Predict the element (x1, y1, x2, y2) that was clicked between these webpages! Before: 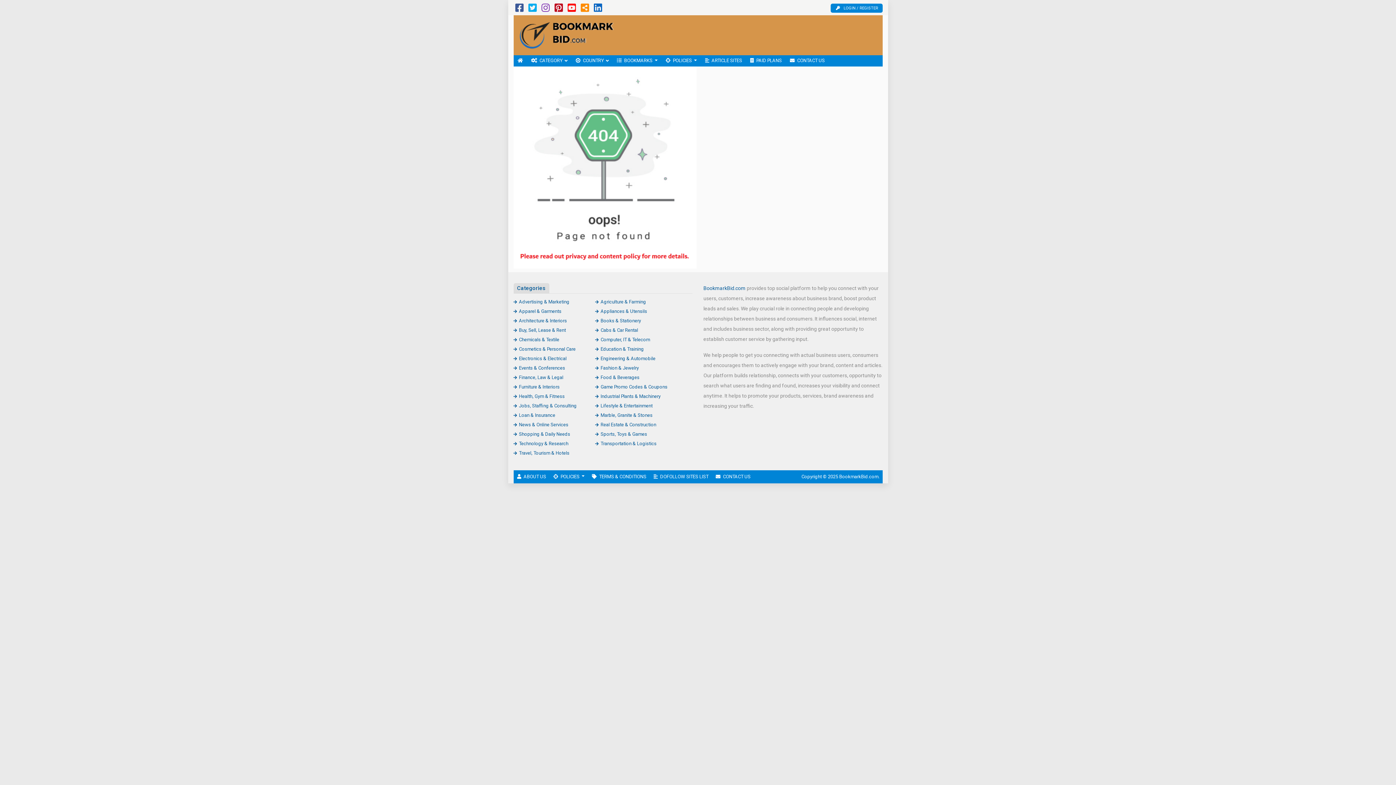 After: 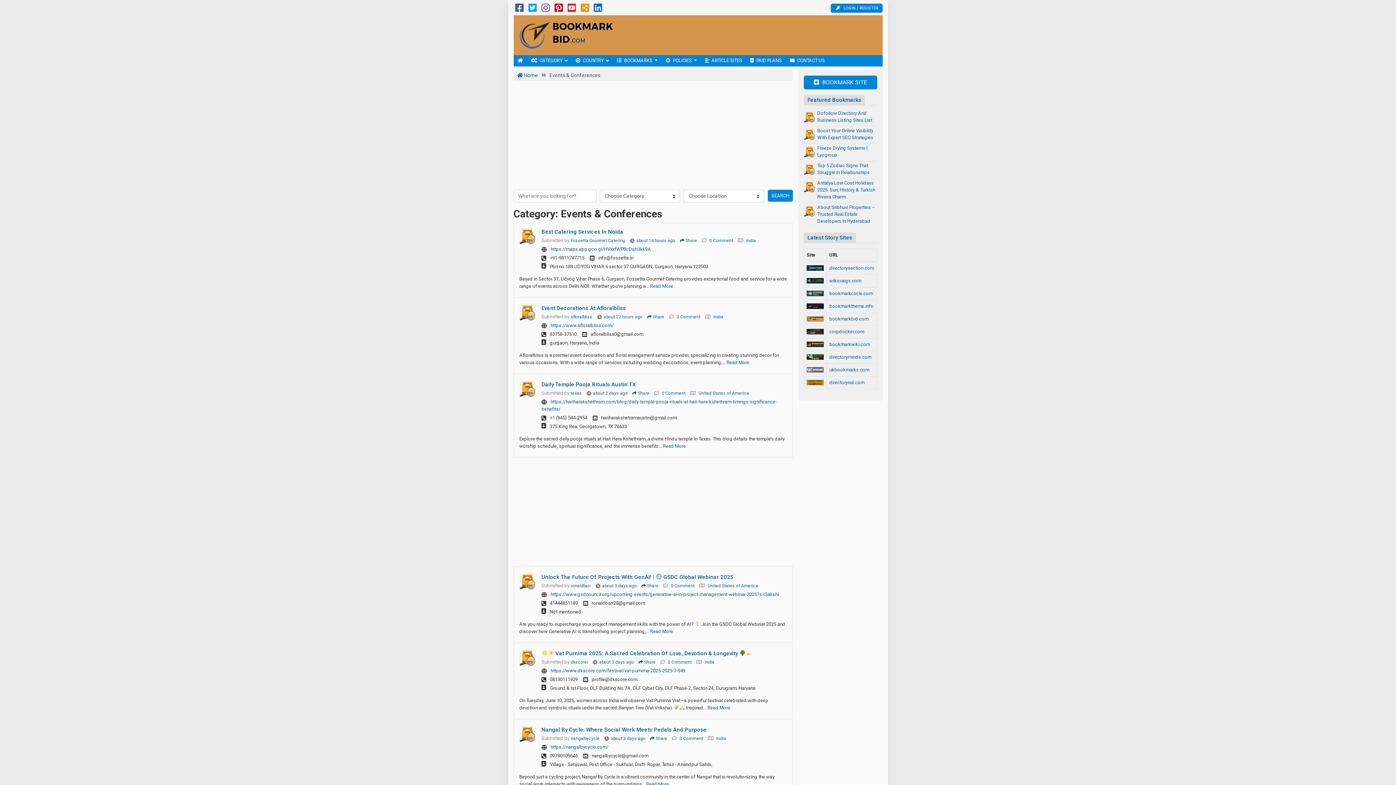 Action: bbox: (513, 365, 565, 370) label: Events & Conferences